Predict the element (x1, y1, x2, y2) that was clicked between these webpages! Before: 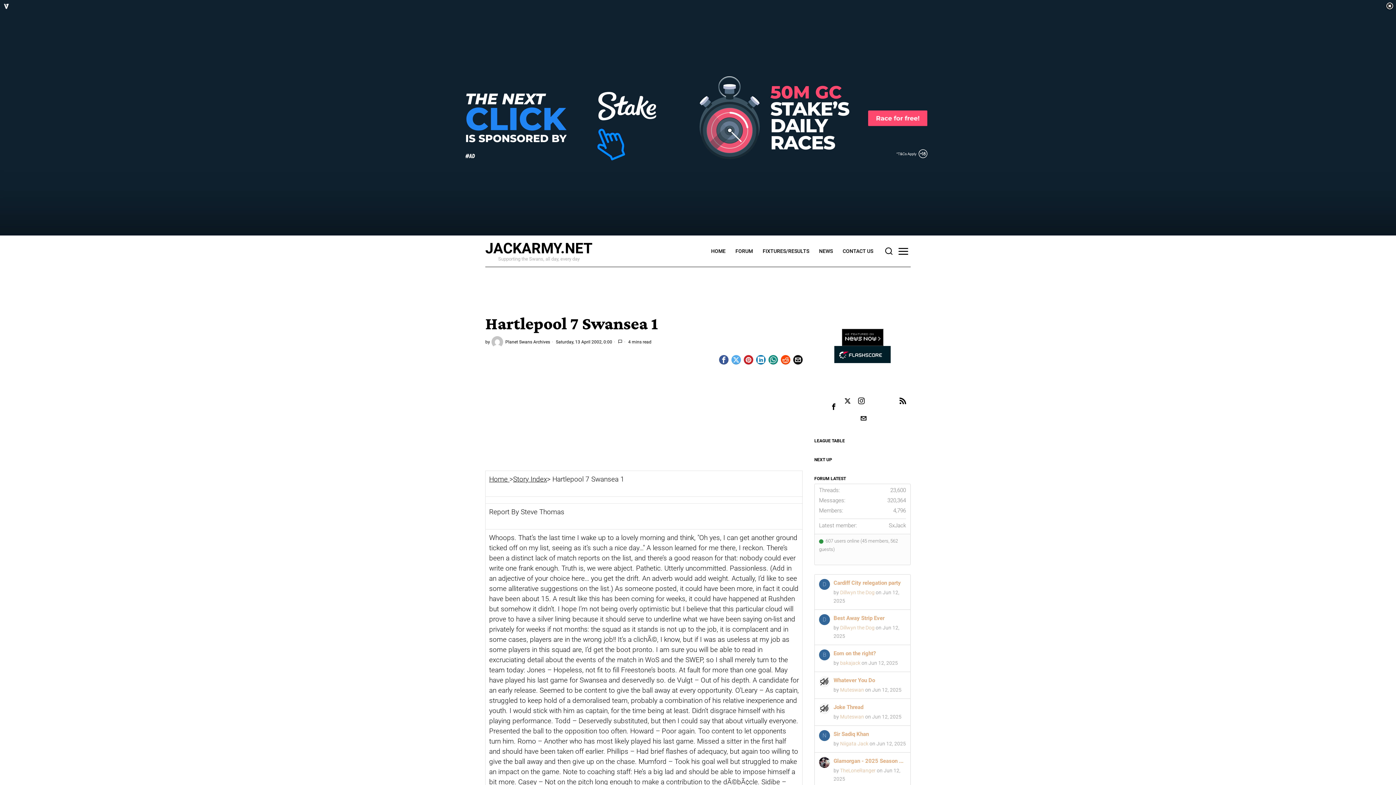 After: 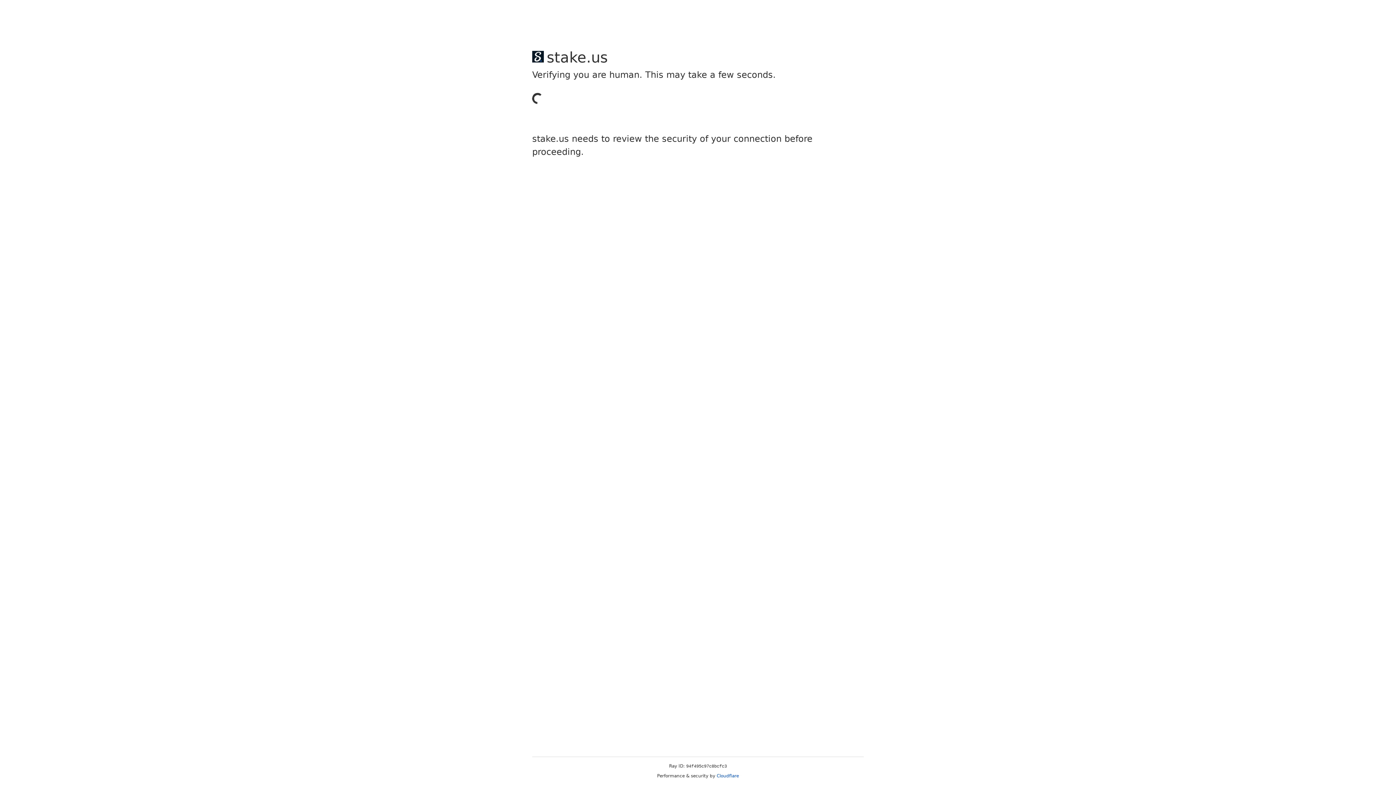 Action: label: Muteswan bbox: (840, 687, 864, 693)